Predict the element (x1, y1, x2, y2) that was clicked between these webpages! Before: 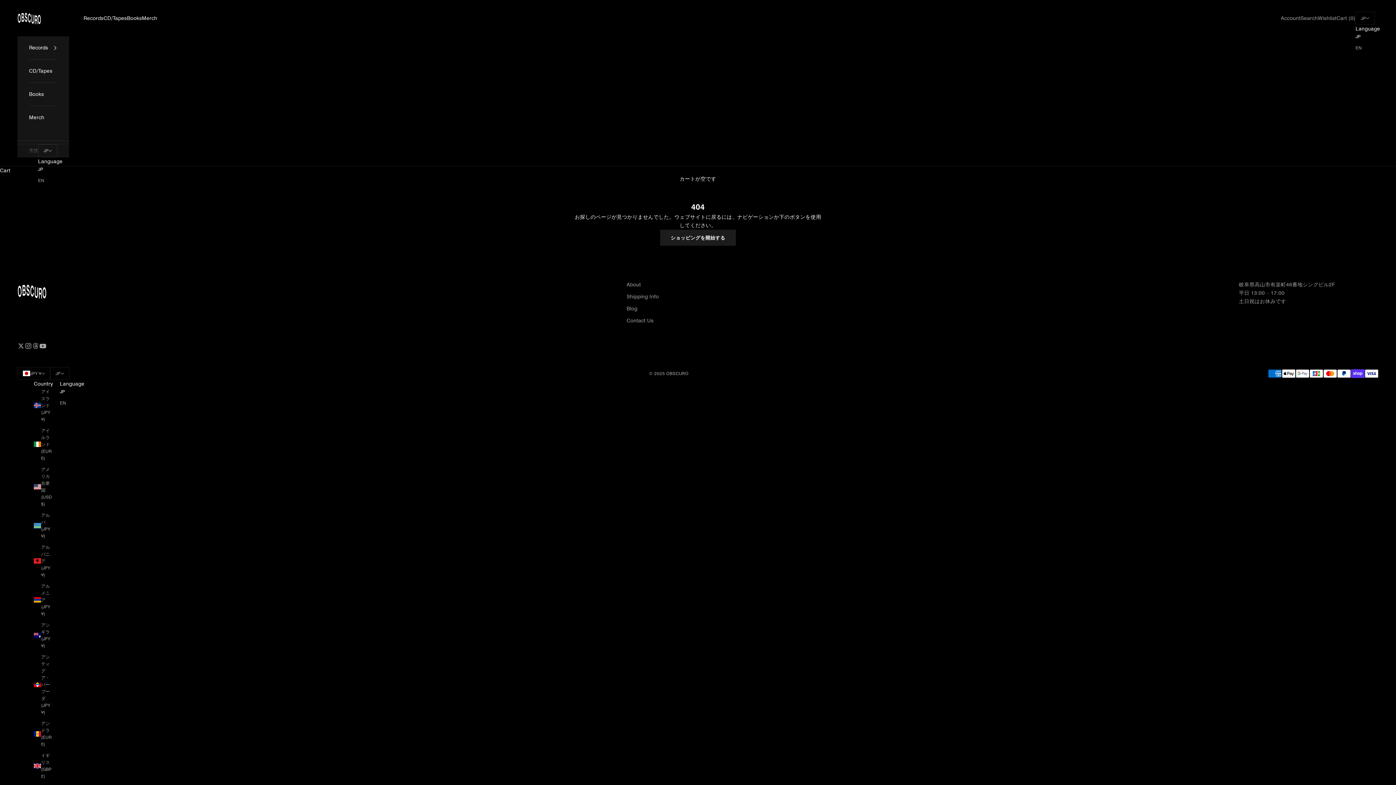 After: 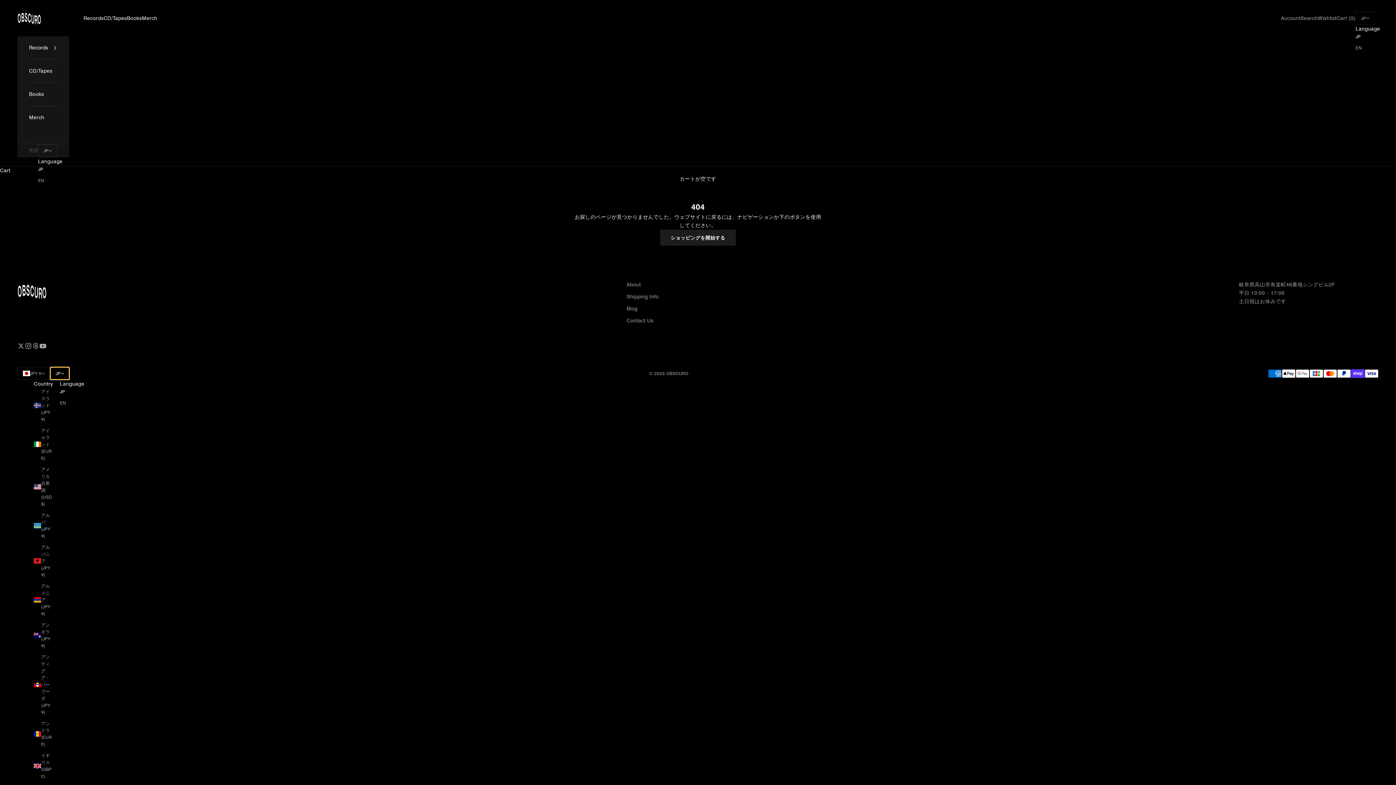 Action: label: JP bbox: (50, 367, 69, 380)